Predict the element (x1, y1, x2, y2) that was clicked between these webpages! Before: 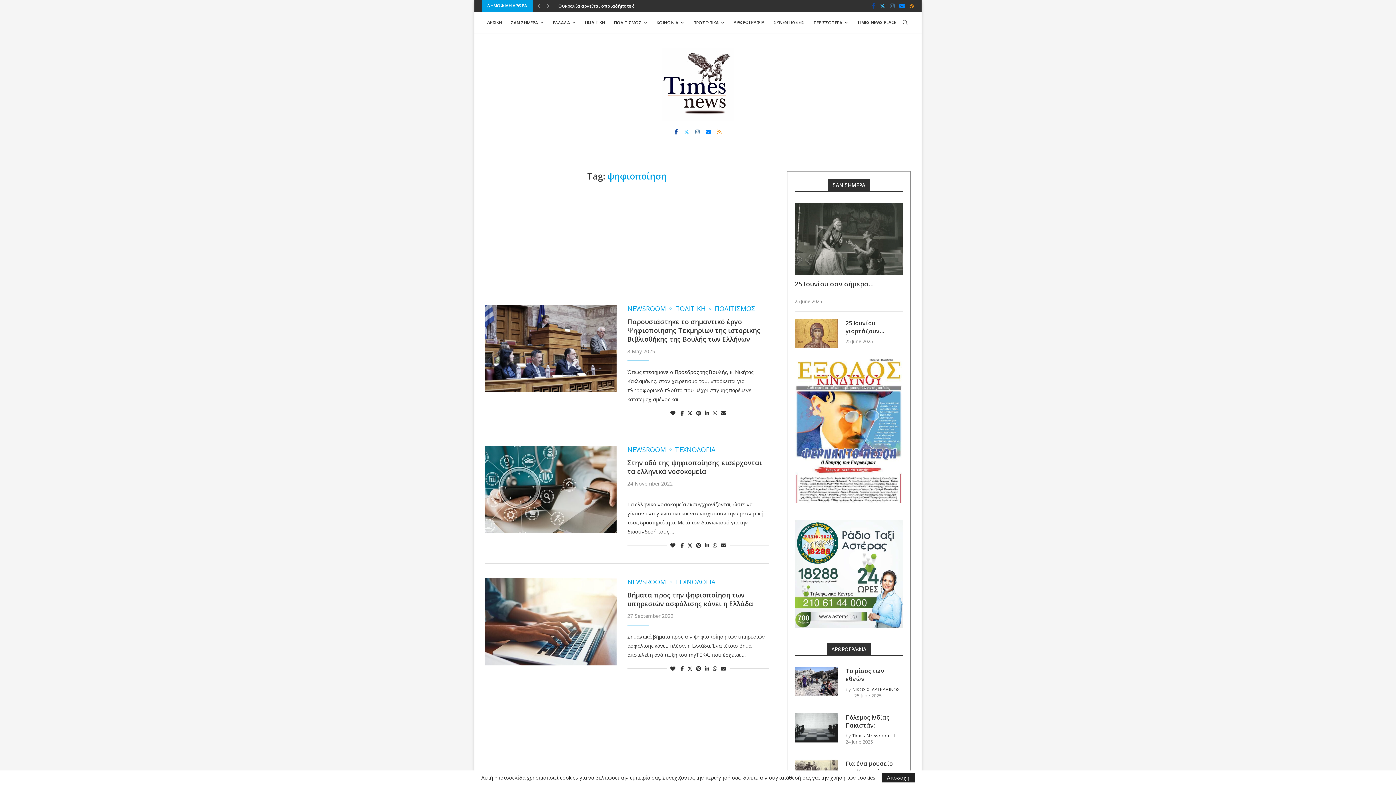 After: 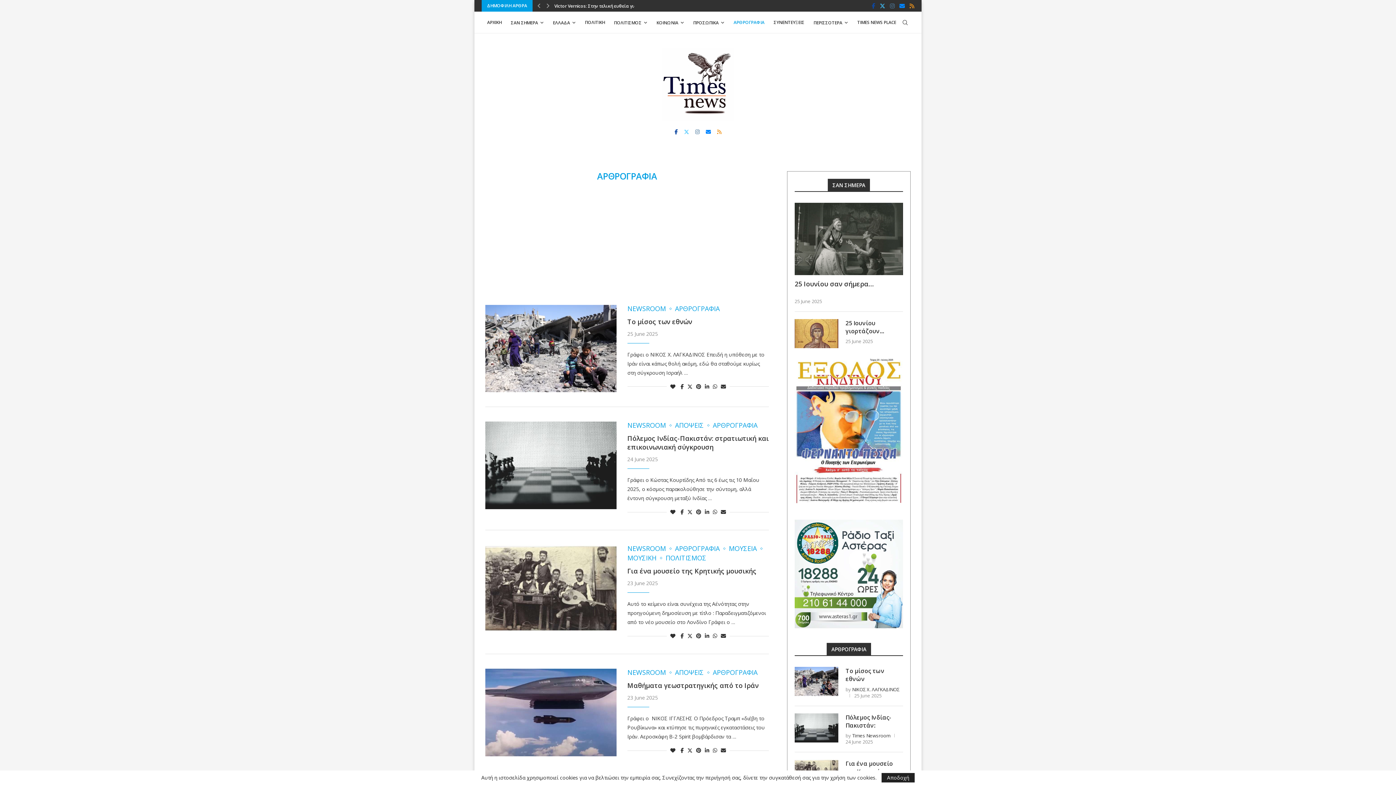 Action: label: ΑΡΘΡΟΓΡΑΦΙΑ bbox: (733, 12, 764, 33)